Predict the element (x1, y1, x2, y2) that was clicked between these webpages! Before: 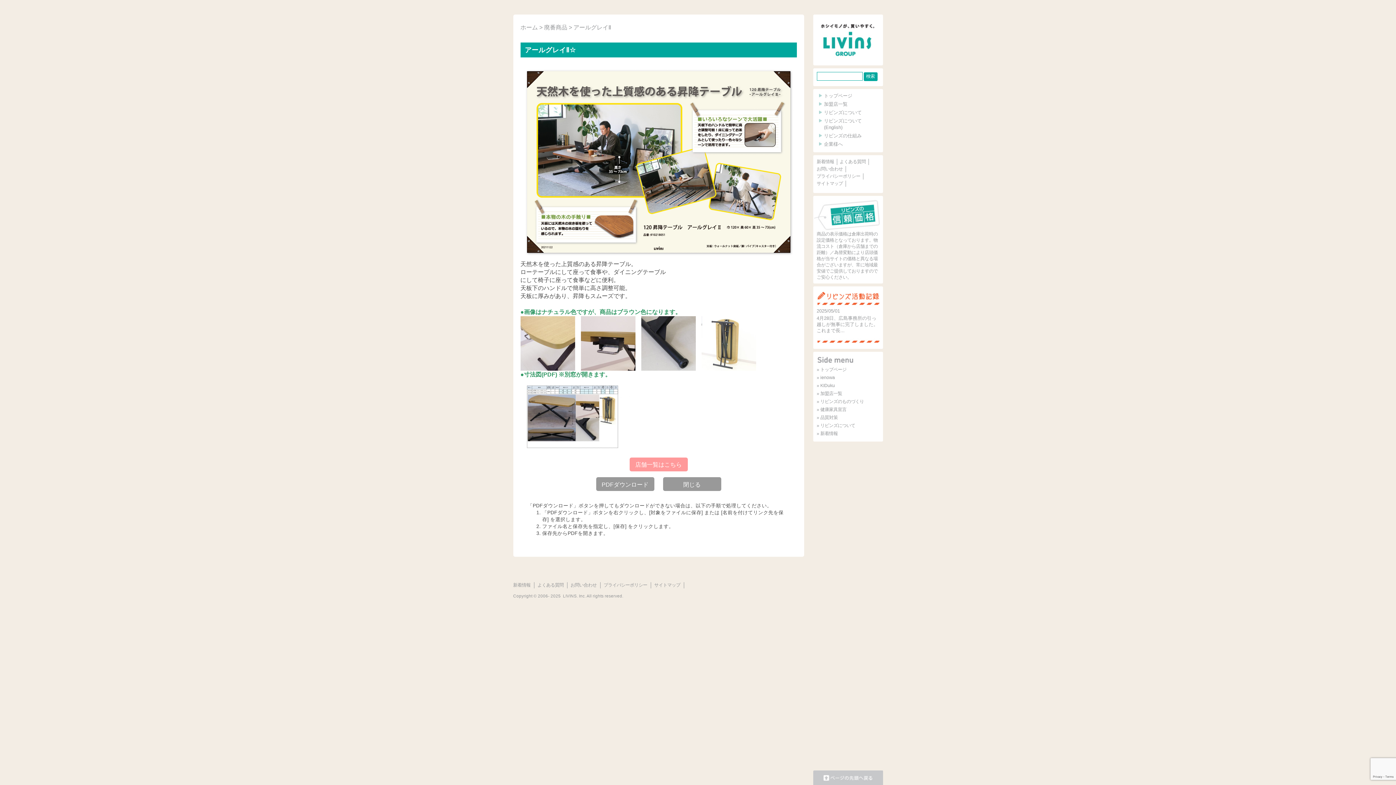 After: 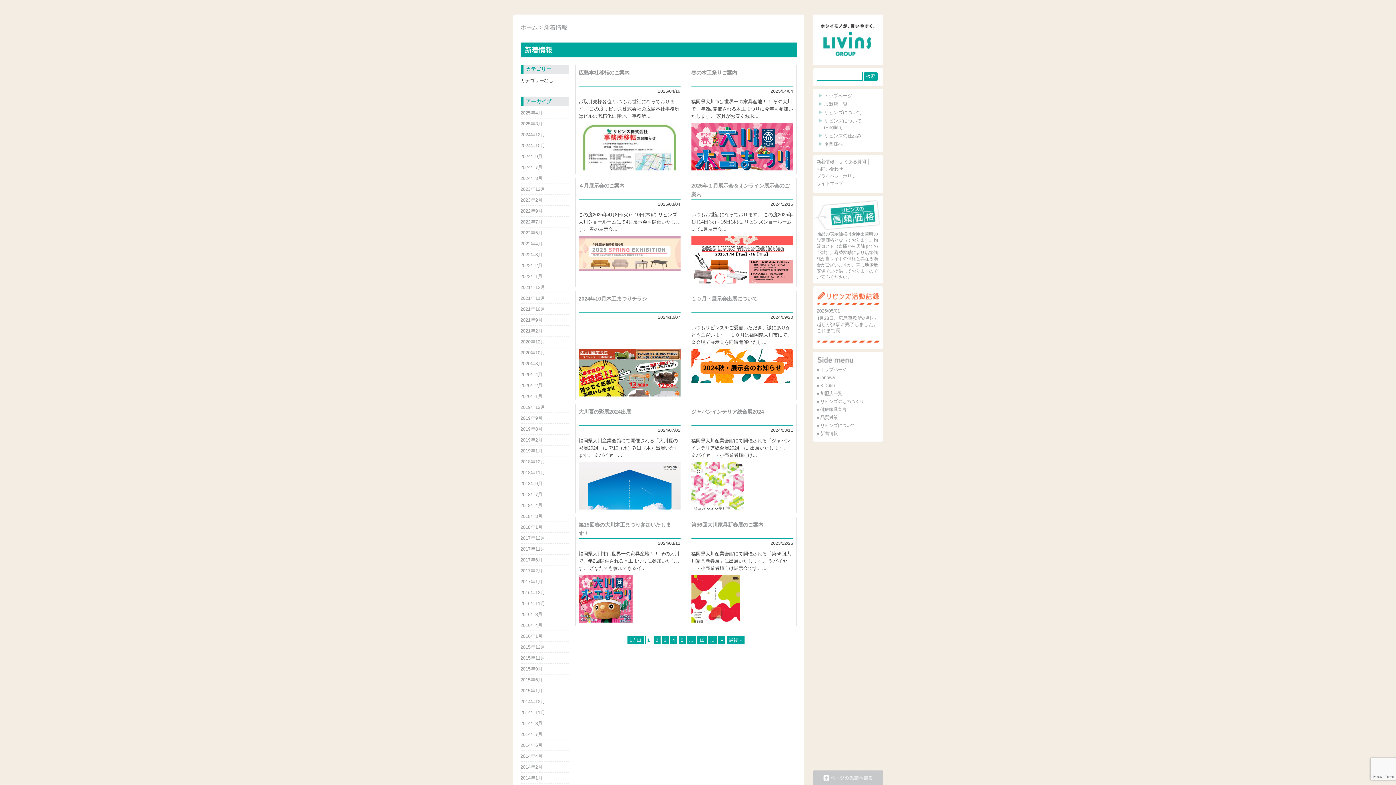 Action: bbox: (816, 159, 834, 164) label: 新着情報